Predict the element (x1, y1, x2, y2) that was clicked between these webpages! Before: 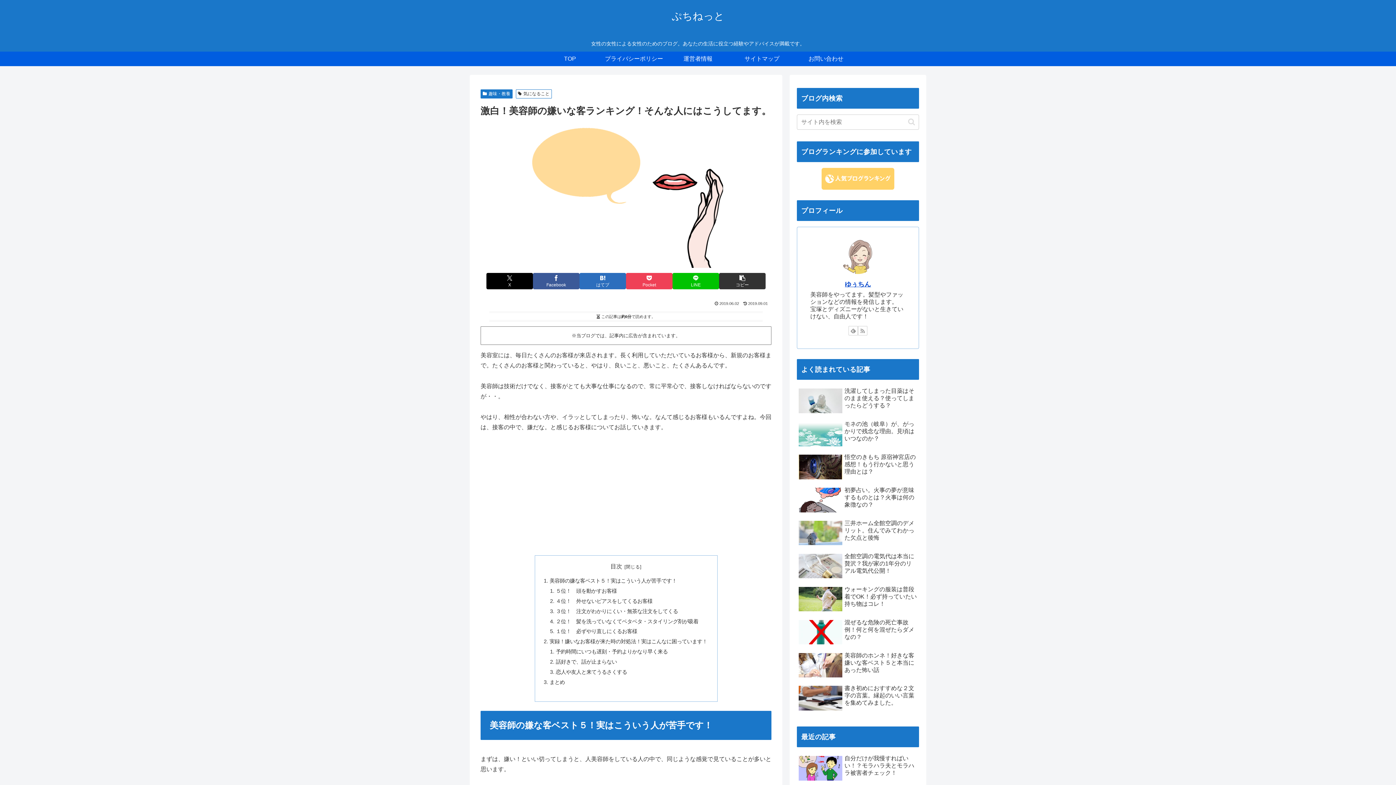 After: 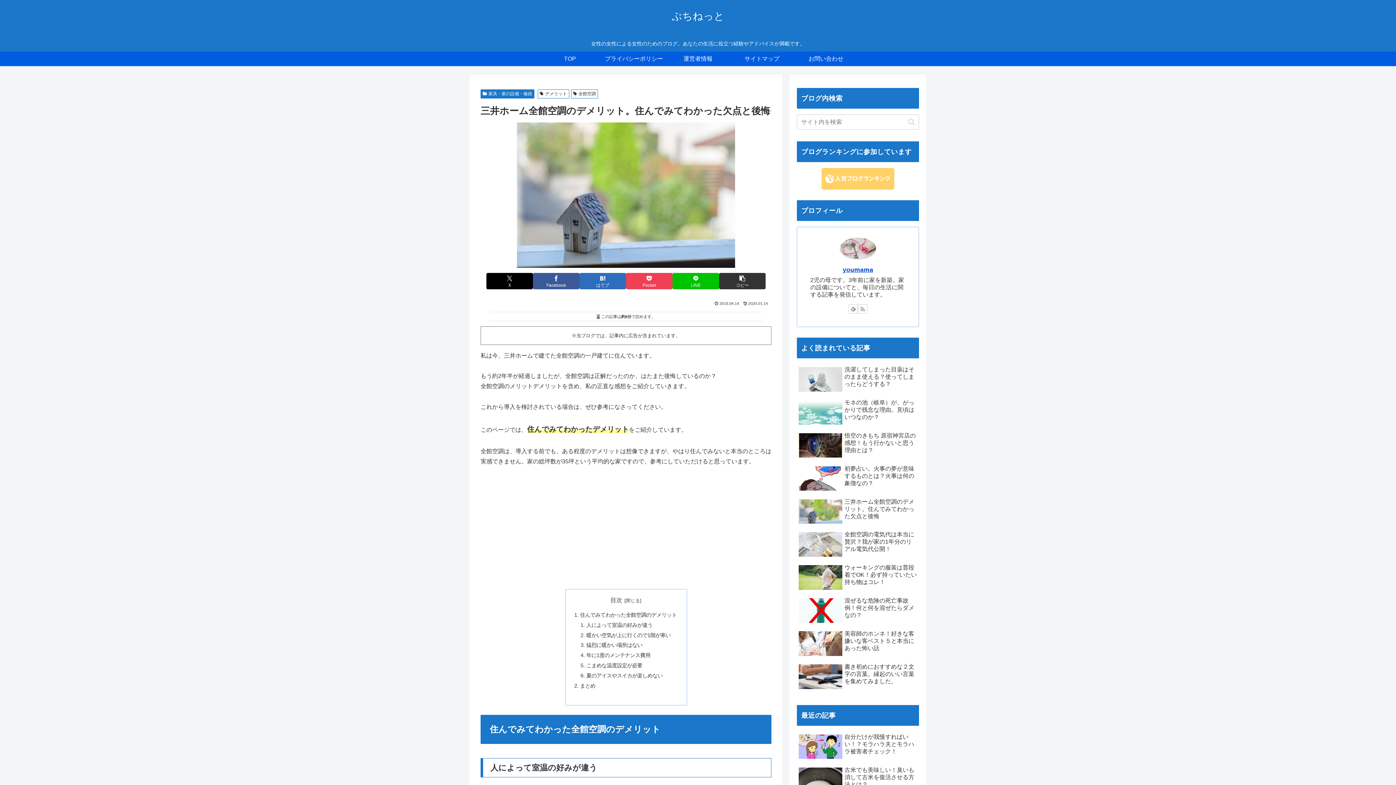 Action: bbox: (797, 518, 919, 549) label: 三井ホーム全館空調のデメリット。住んでみてわかった欠点と後悔